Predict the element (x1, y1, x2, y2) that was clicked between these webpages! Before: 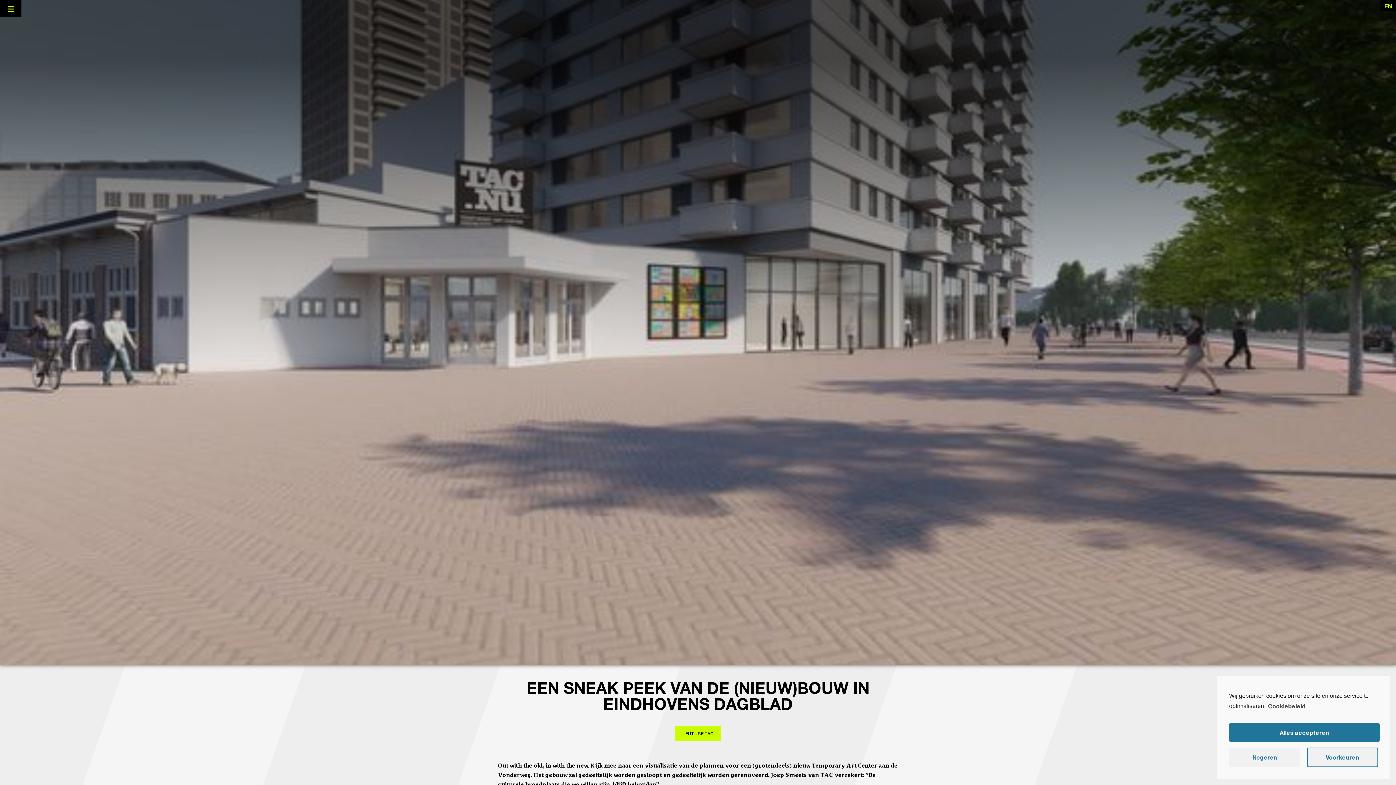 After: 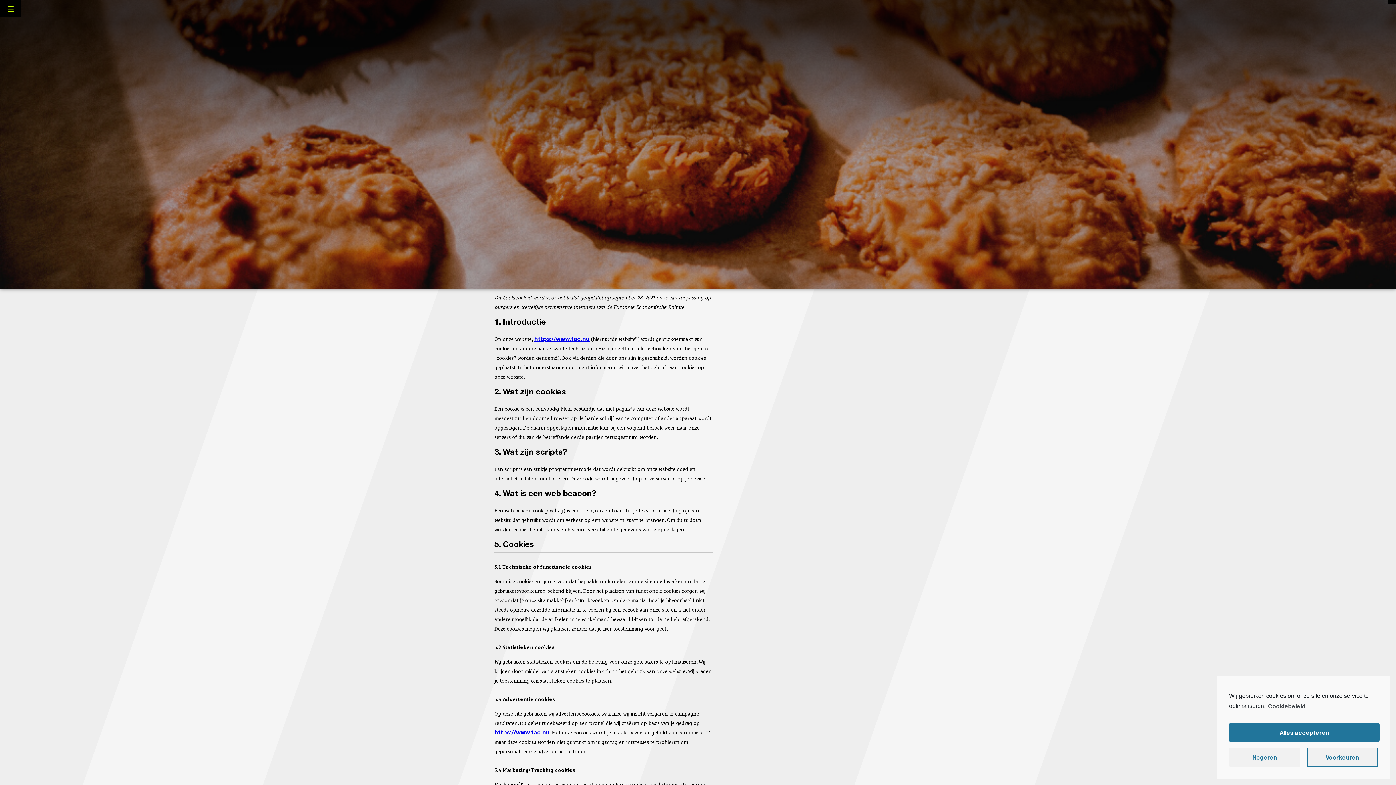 Action: bbox: (1267, 700, 1305, 711) label: Cookiebeleid